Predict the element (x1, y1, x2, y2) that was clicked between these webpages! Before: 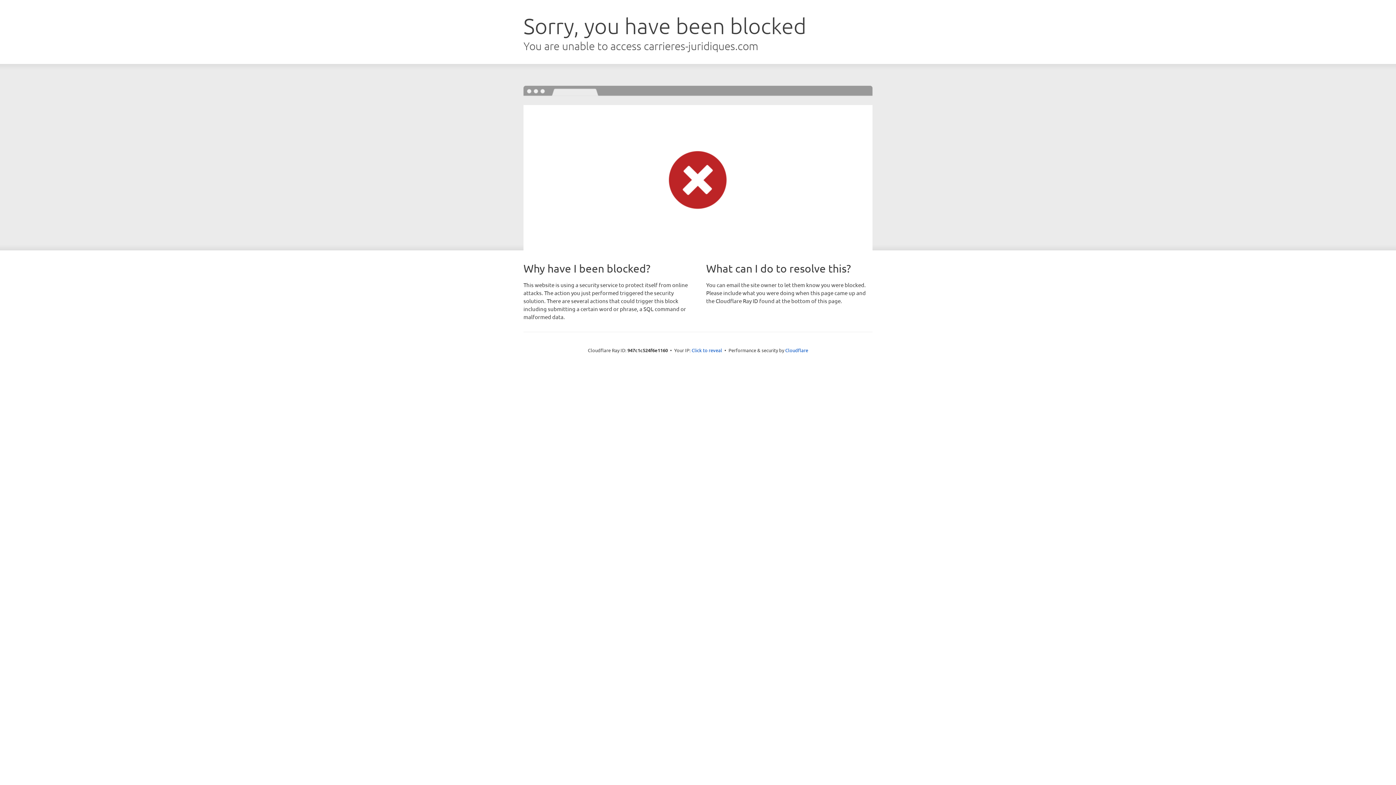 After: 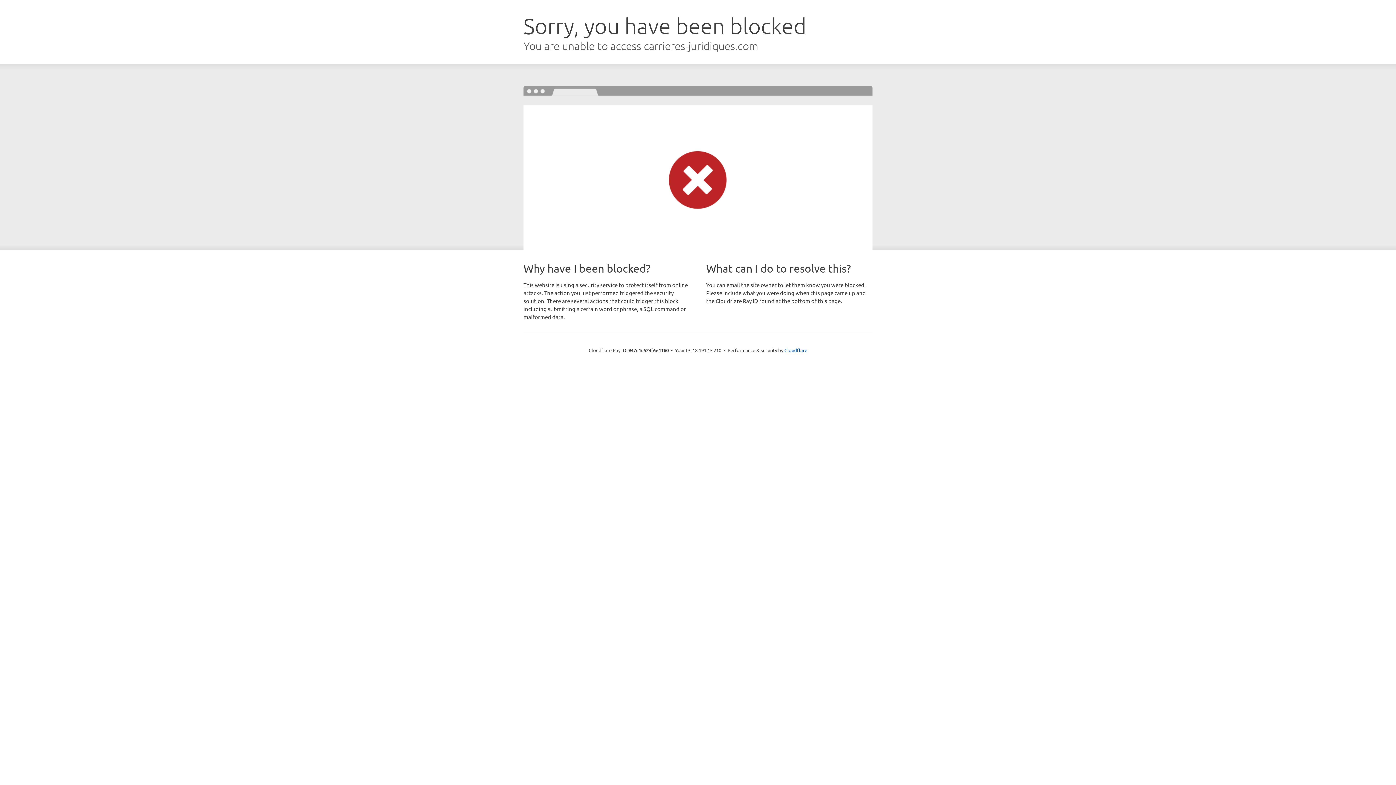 Action: bbox: (691, 346, 722, 353) label: Click to reveal